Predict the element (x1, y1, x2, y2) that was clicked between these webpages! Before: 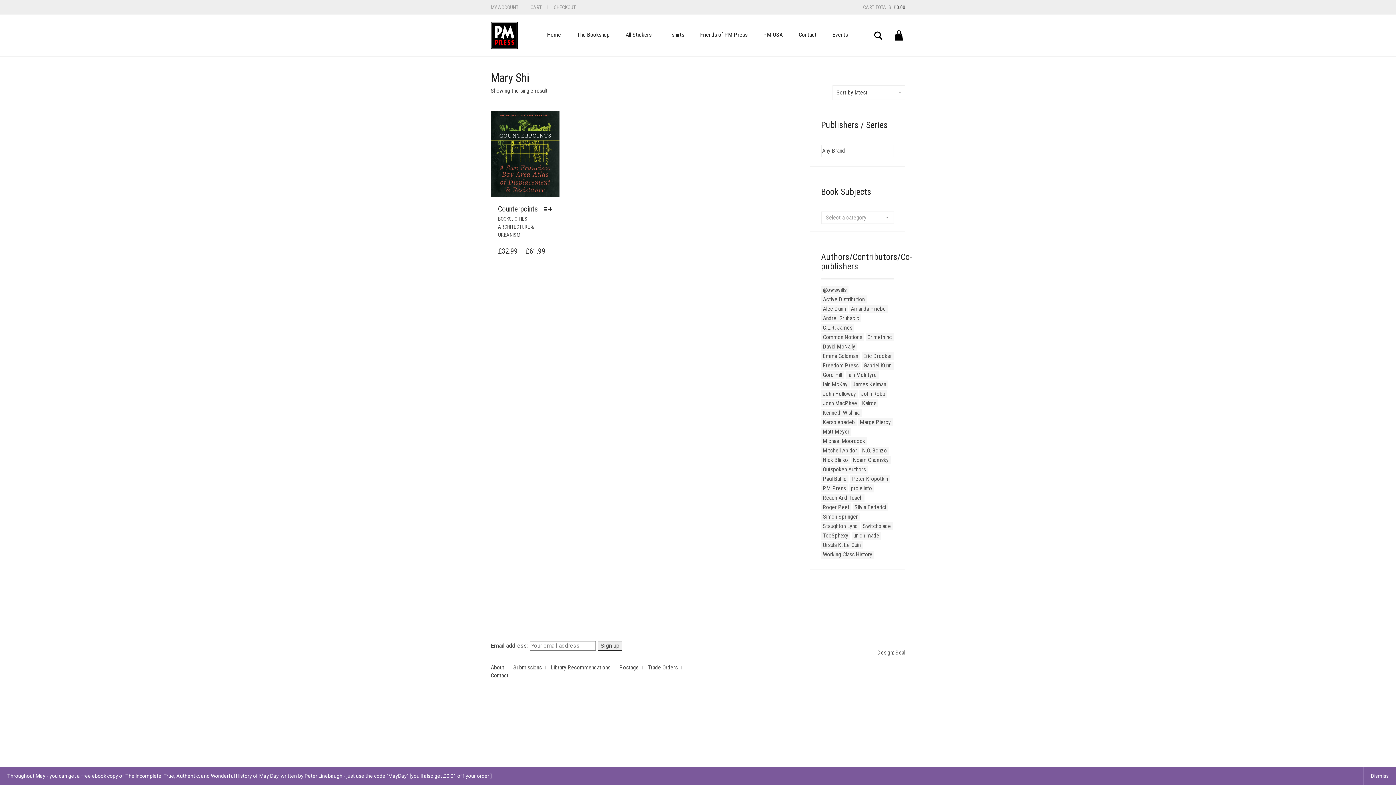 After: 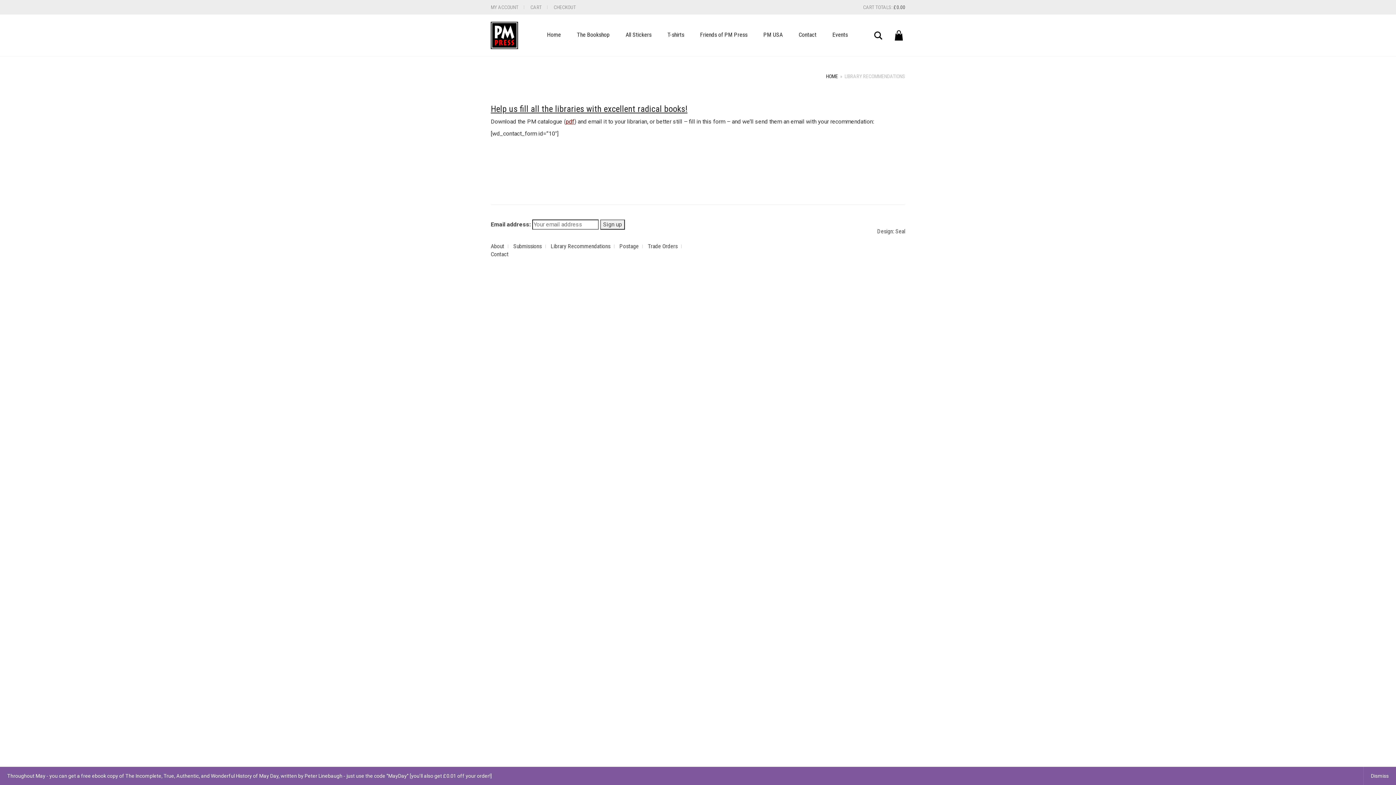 Action: label: Library Recommendations bbox: (550, 664, 610, 671)